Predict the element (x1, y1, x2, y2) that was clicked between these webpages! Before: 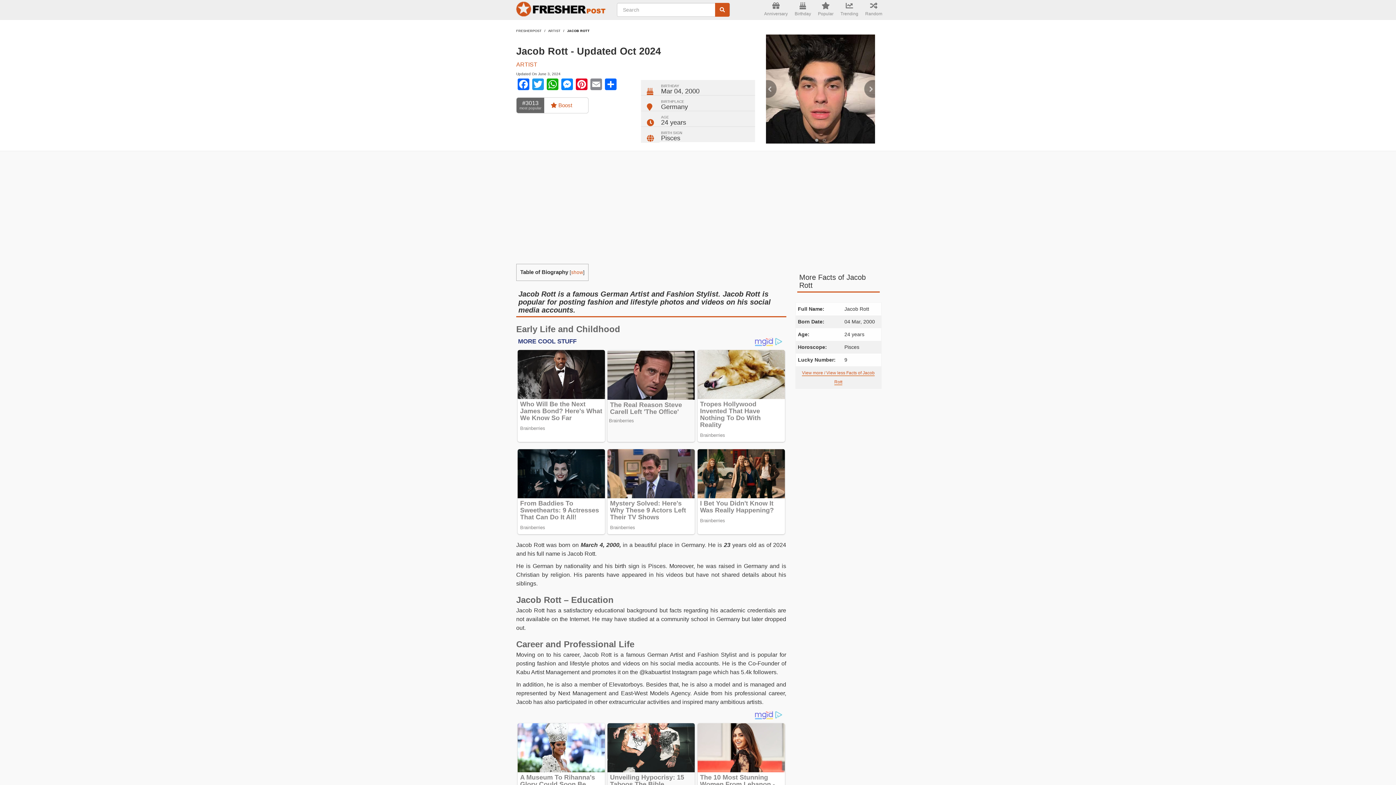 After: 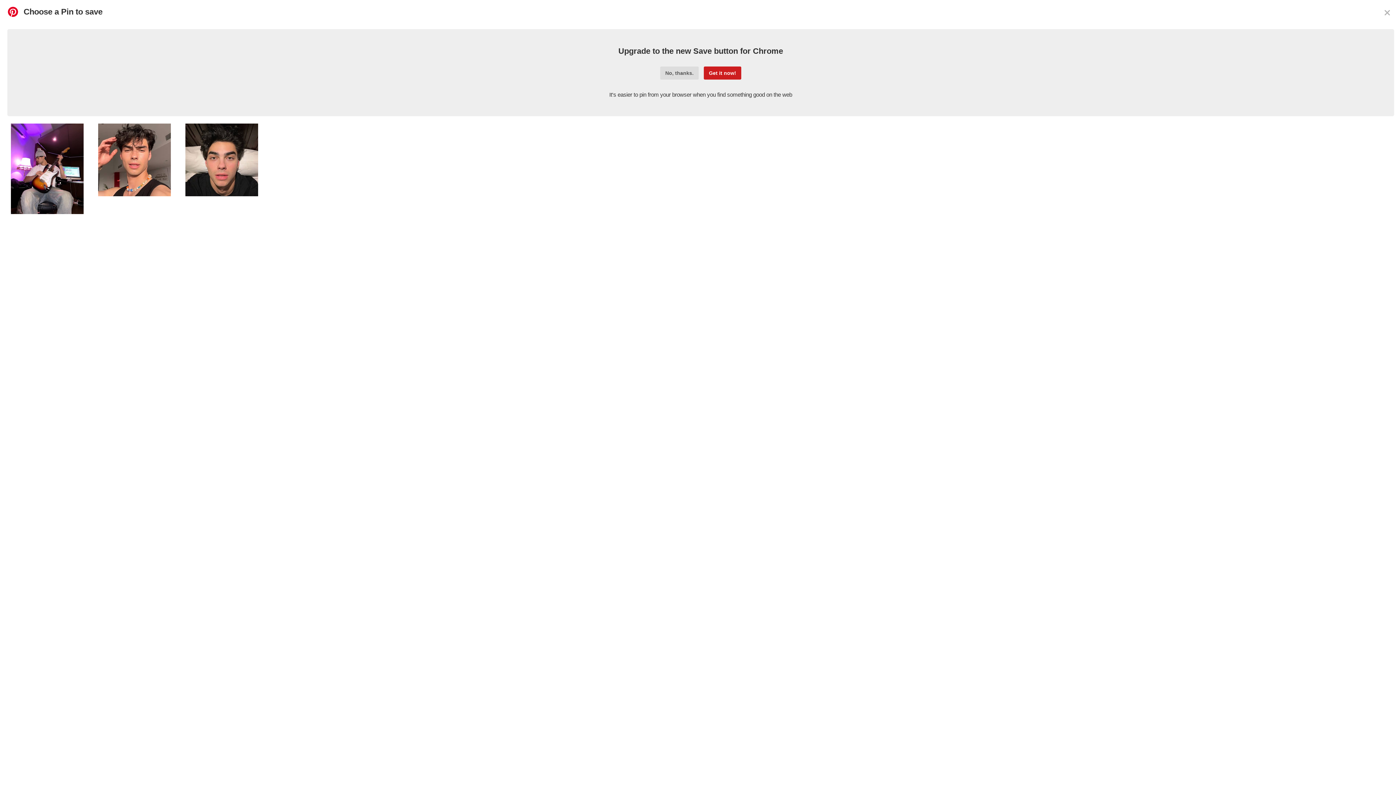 Action: bbox: (574, 78, 589, 92) label: Pinterest